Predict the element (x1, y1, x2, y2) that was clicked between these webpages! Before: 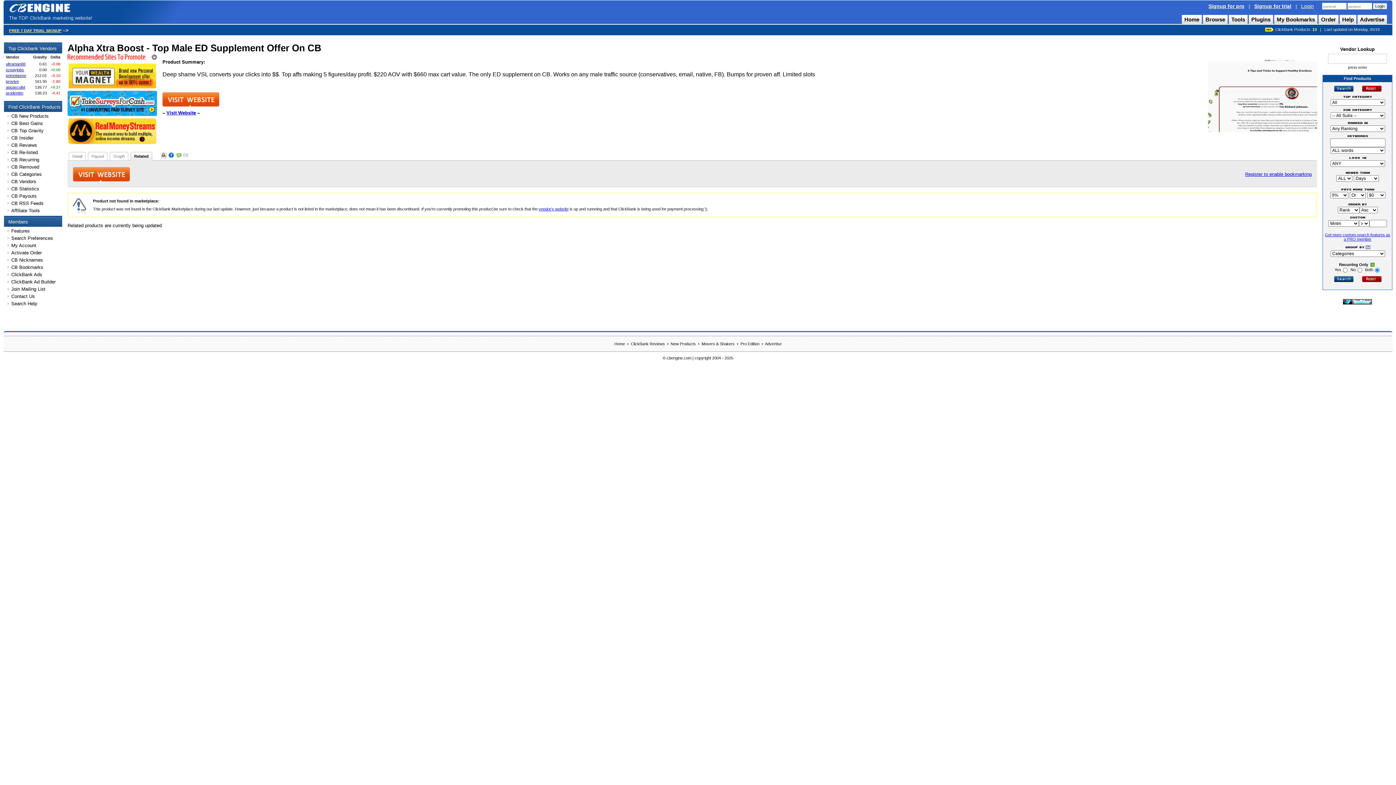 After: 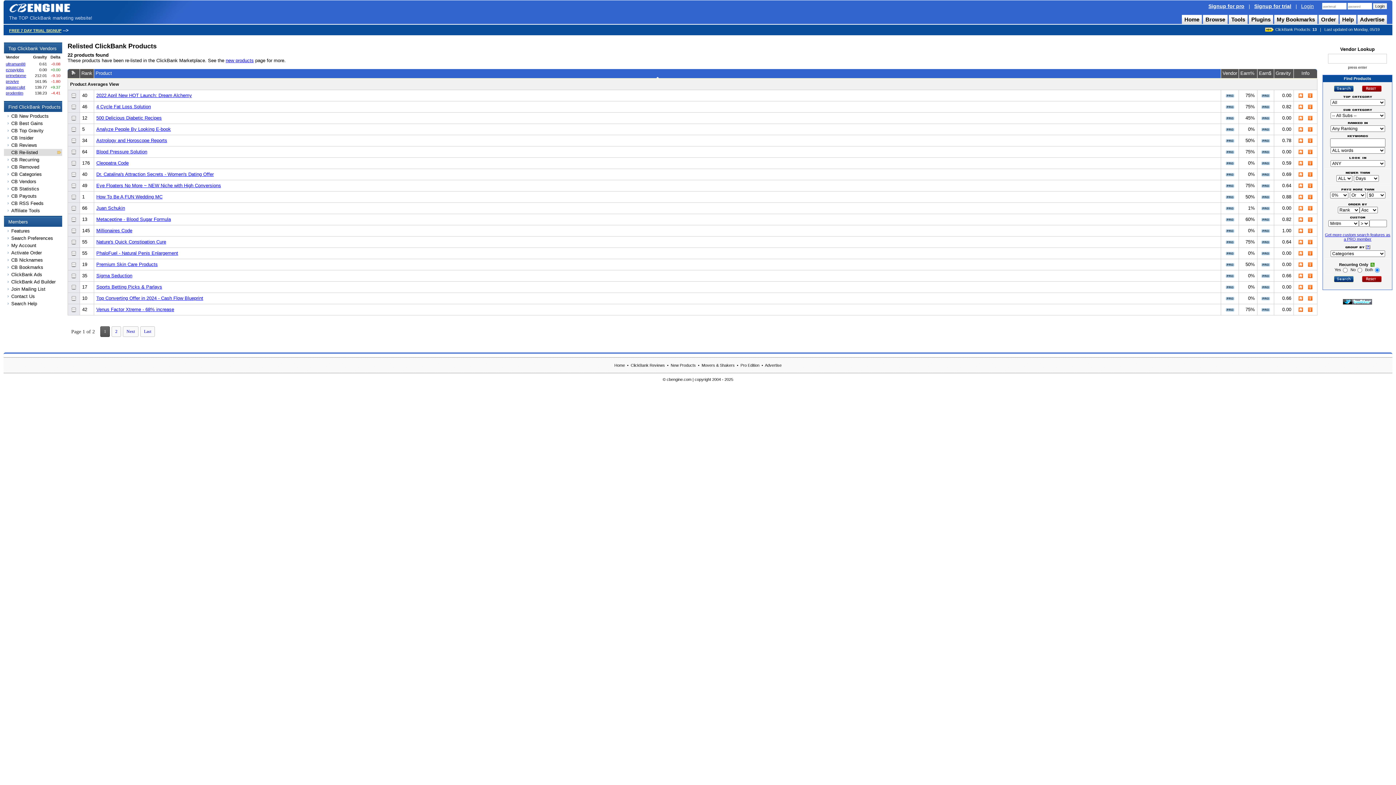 Action: bbox: (4, 149, 62, 156) label: CB Re-listed